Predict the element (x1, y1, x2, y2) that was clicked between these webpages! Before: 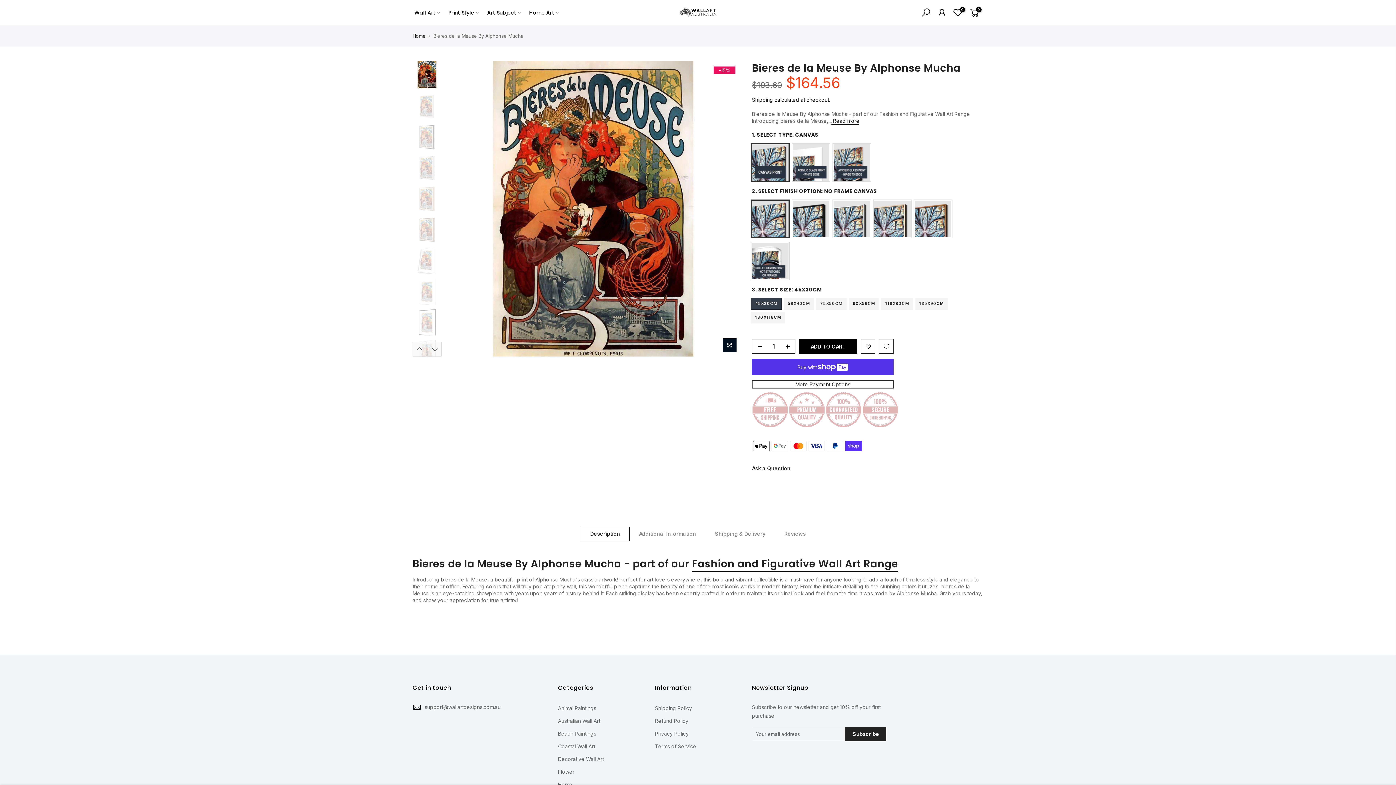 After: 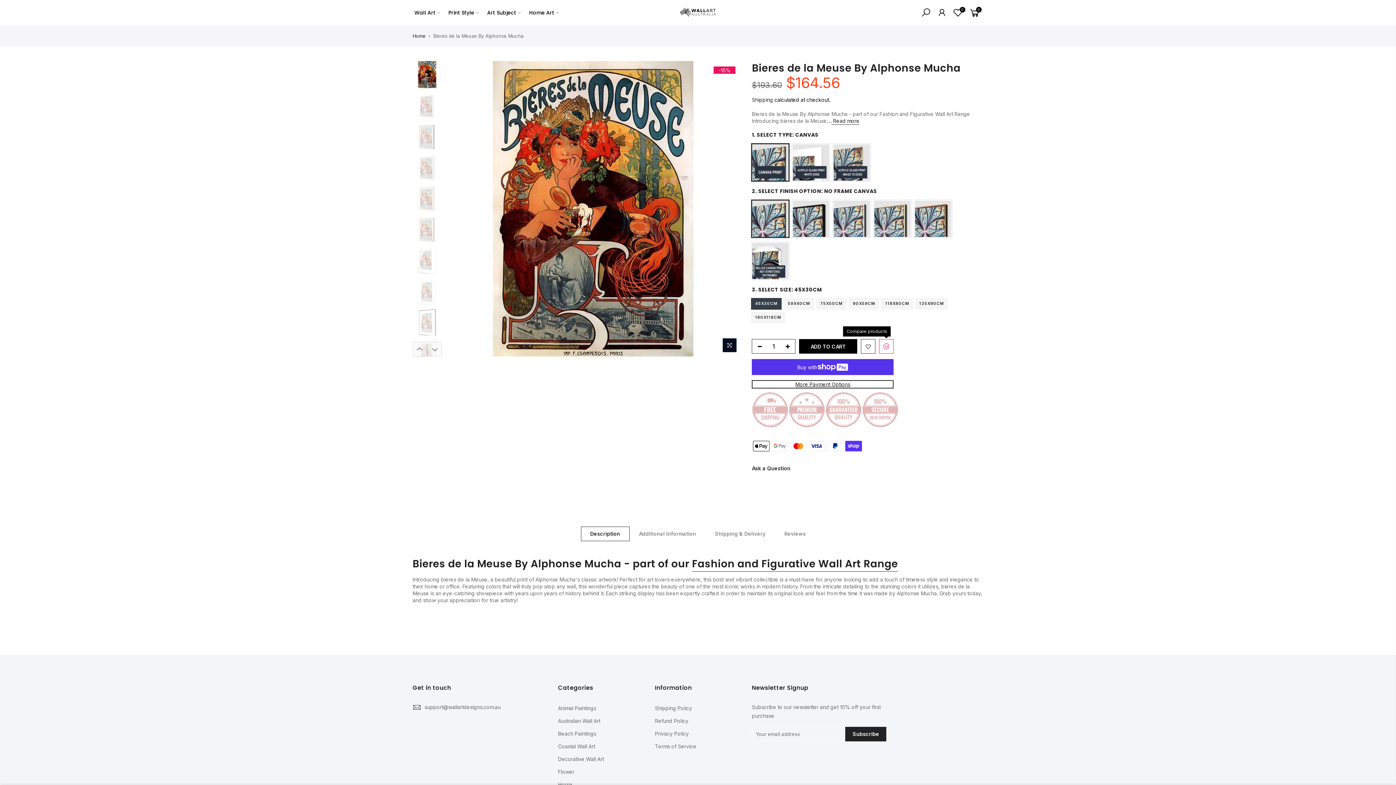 Action: bbox: (879, 339, 893, 354)